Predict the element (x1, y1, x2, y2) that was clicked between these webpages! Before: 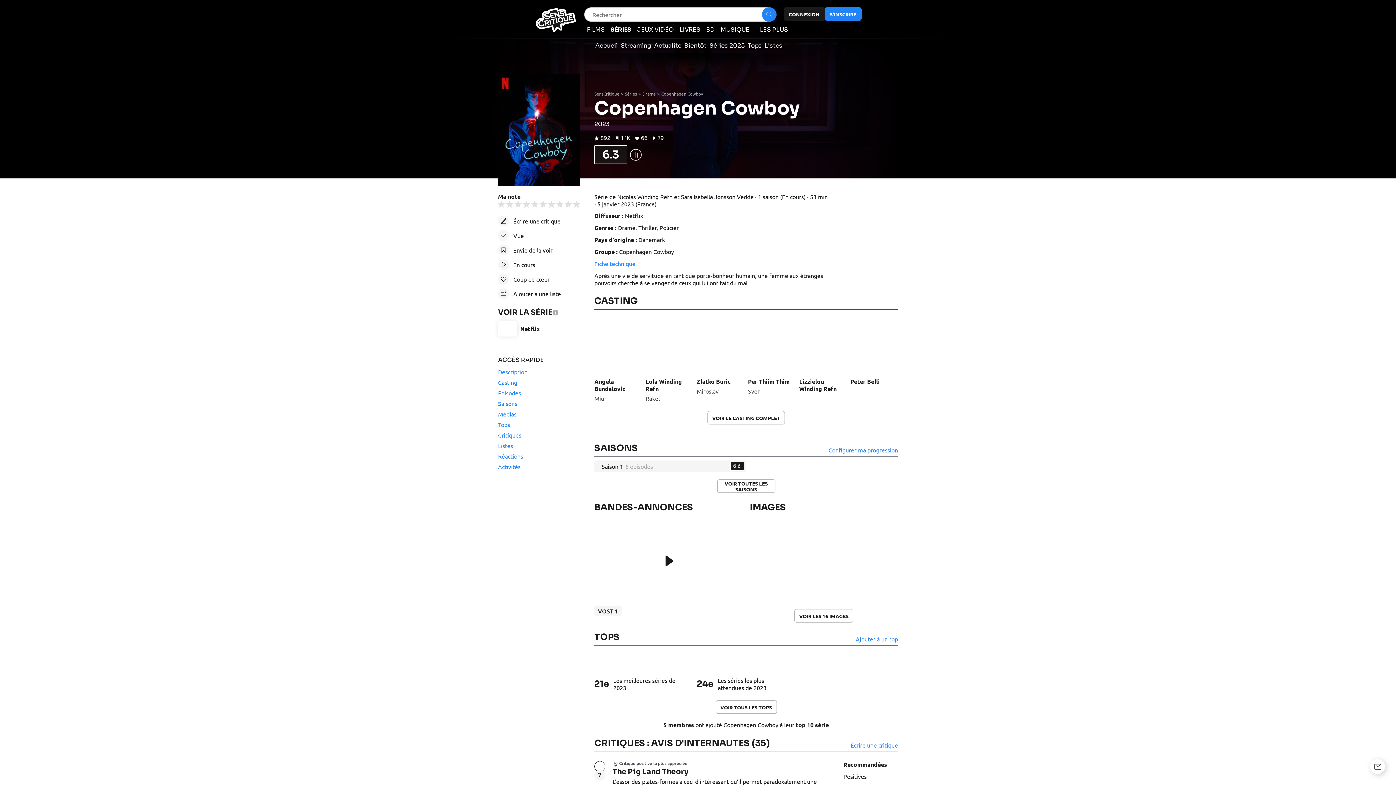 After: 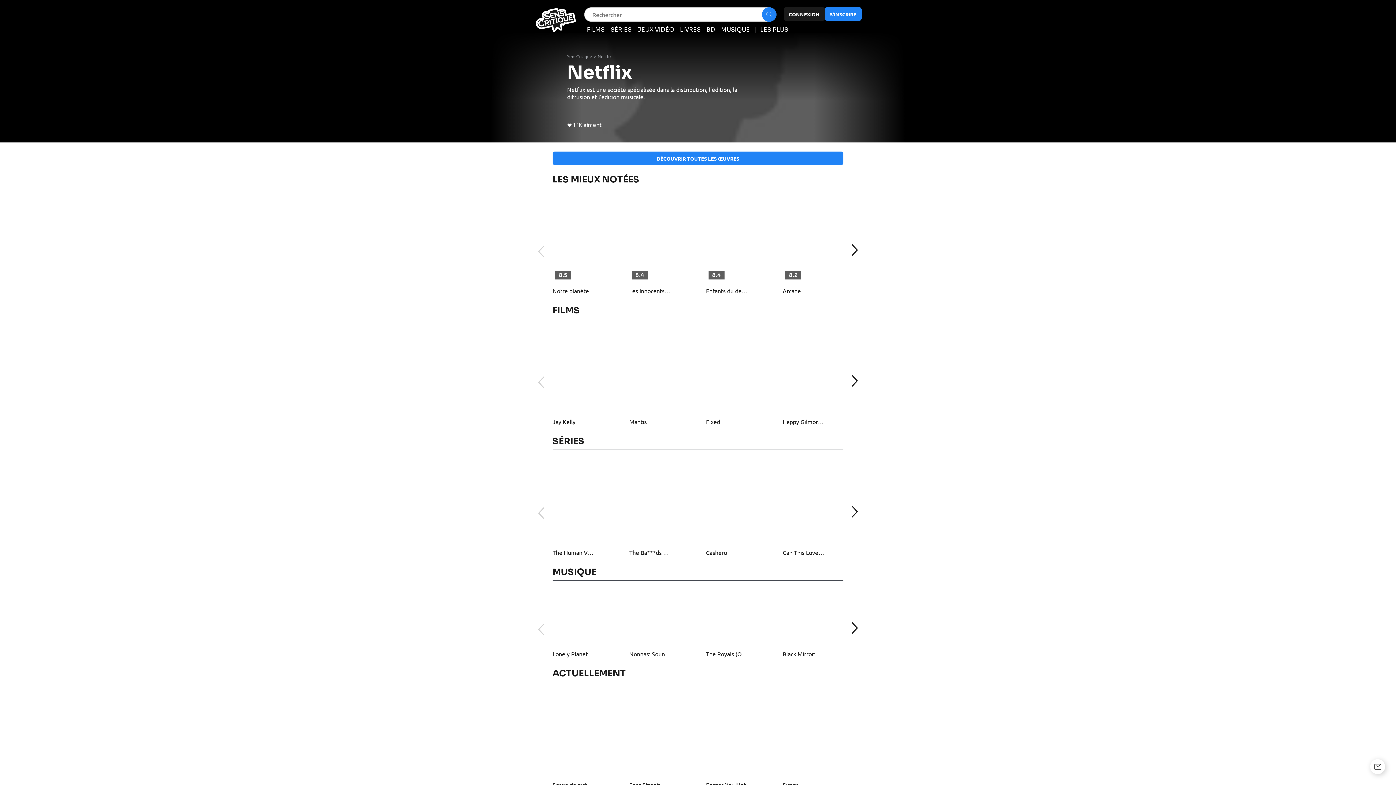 Action: bbox: (625, 212, 643, 219) label: Netflix